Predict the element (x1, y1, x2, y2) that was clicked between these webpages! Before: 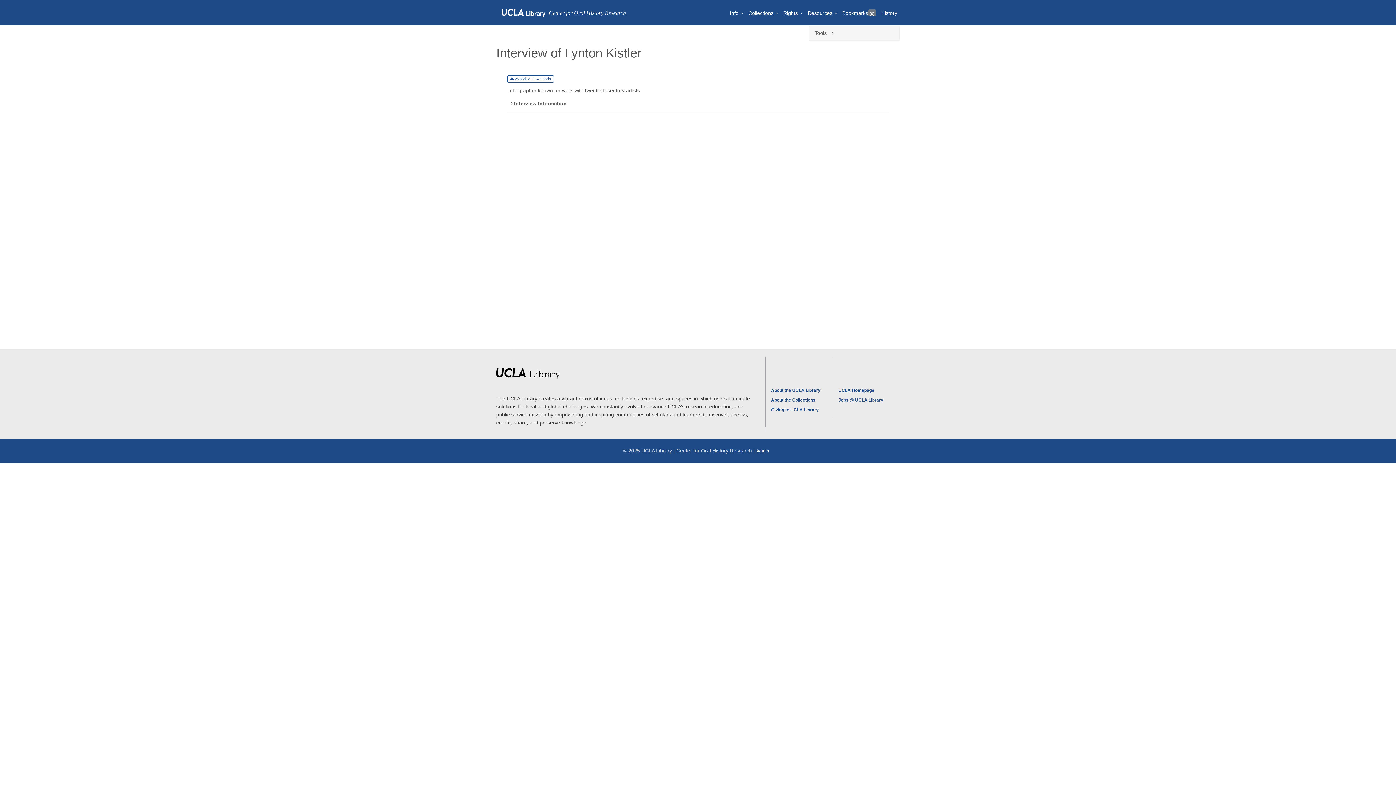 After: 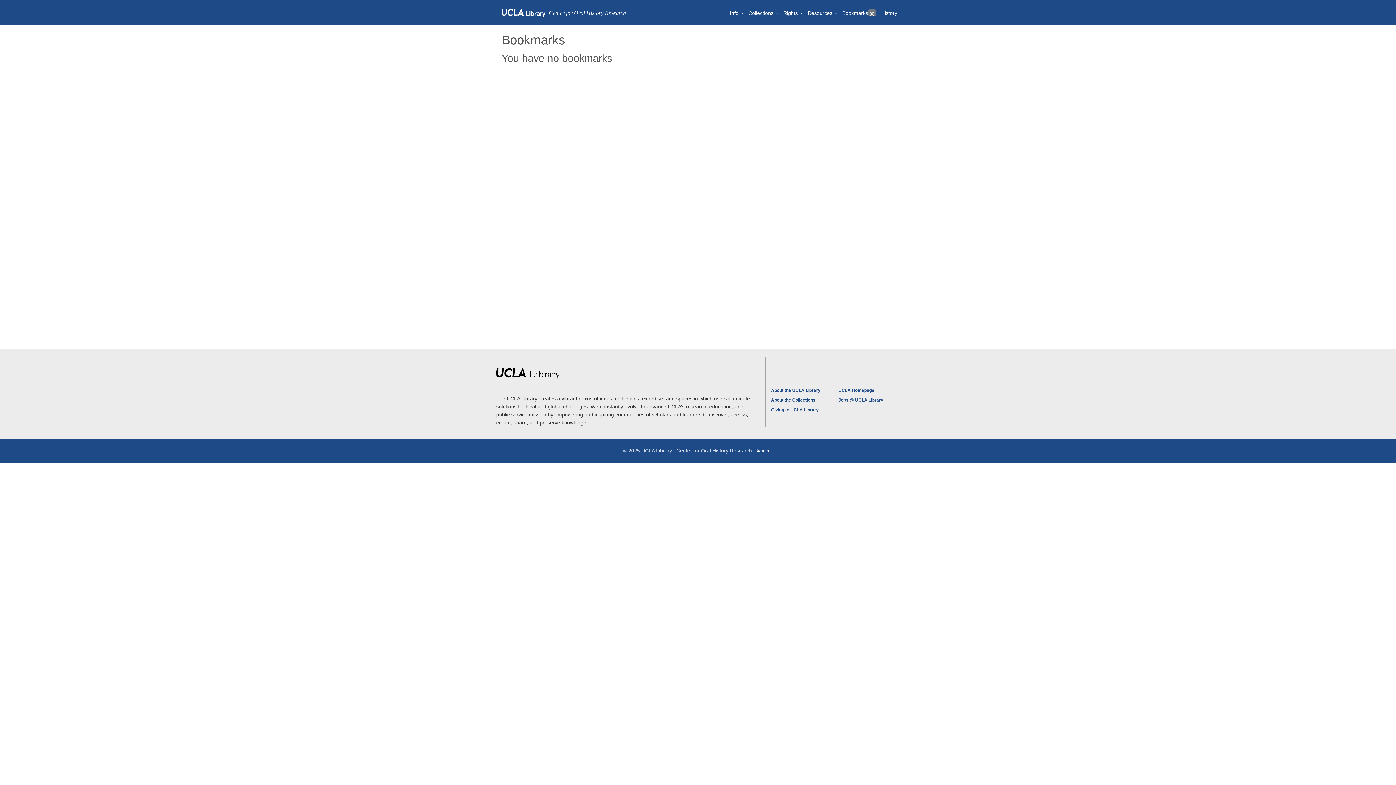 Action: label: Bookmarks
0 bbox: (839, 2, 878, 22)